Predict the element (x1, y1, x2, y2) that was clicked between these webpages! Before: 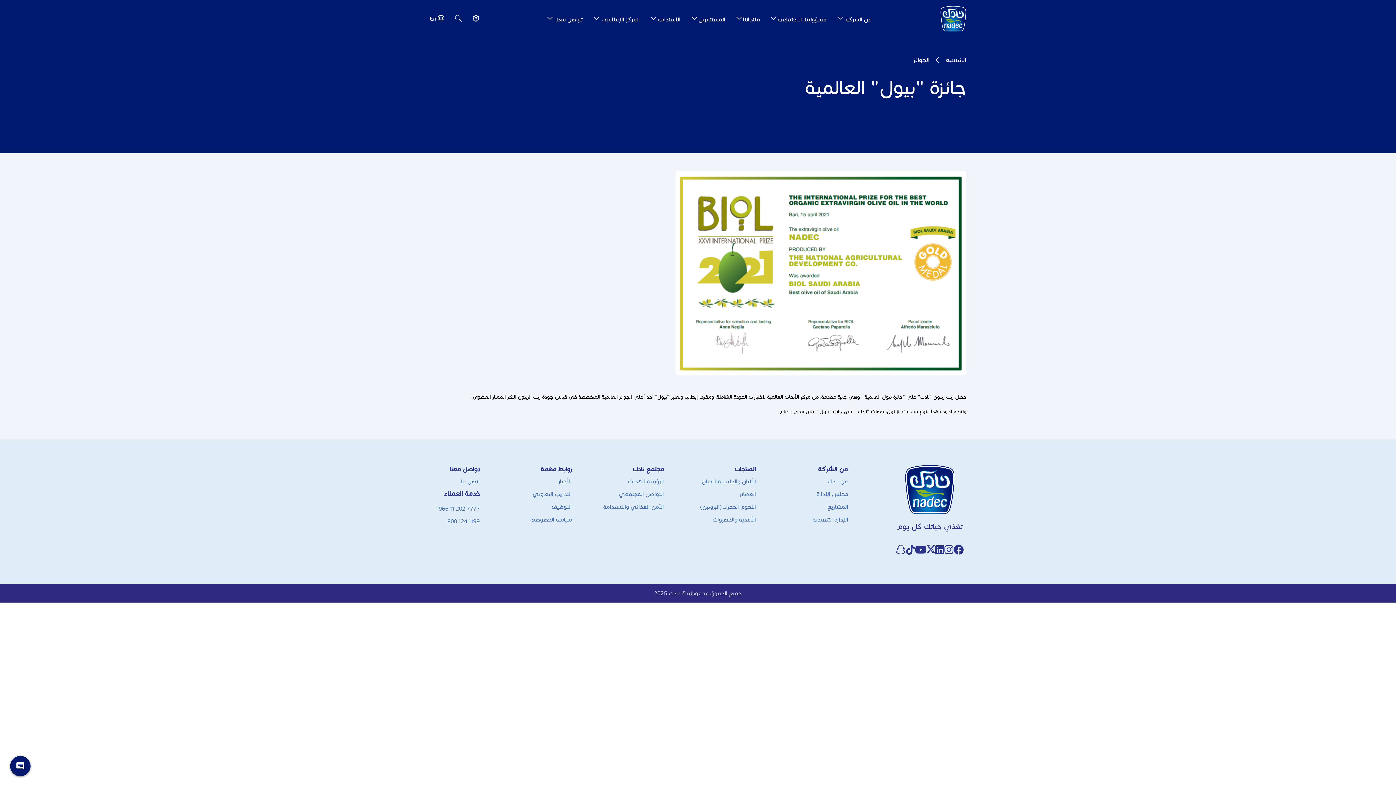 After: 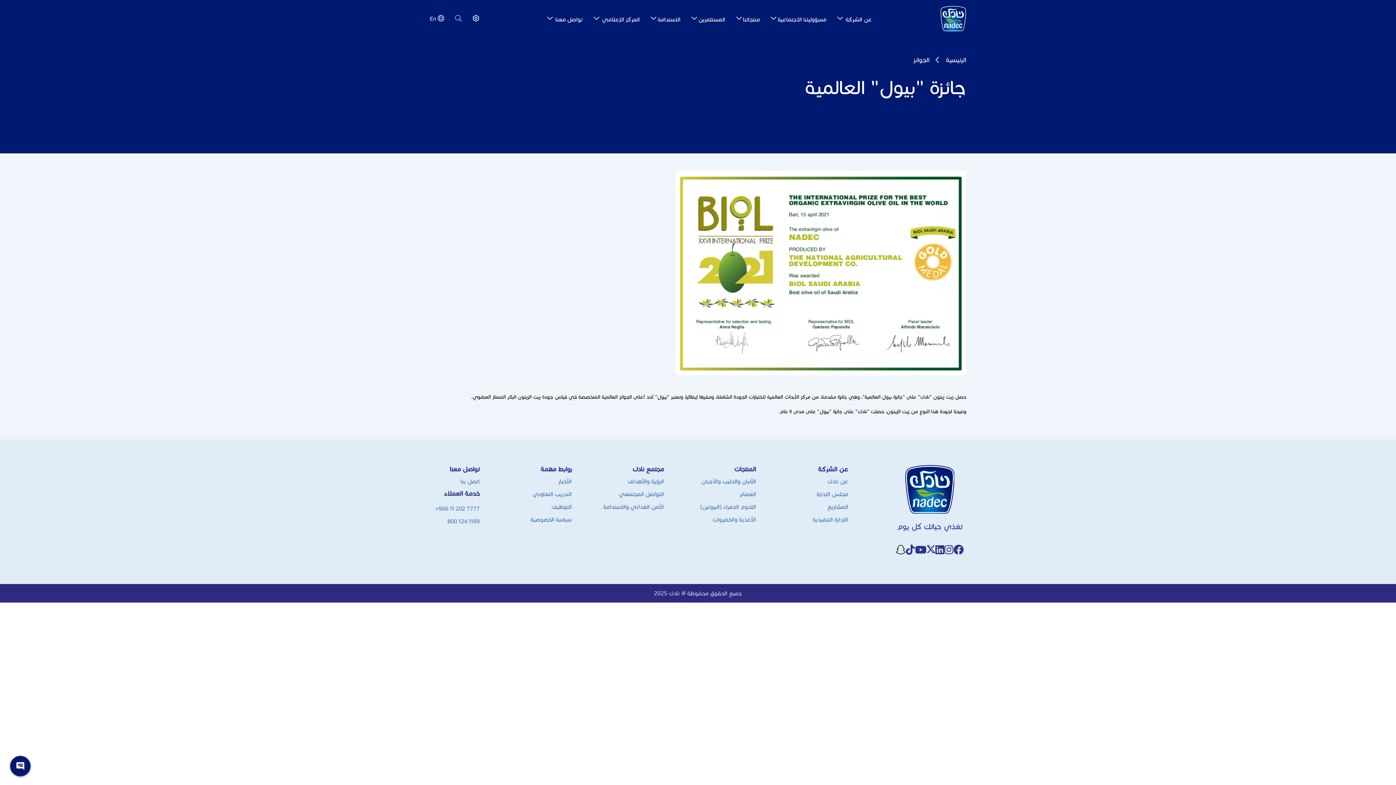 Action: bbox: (896, 549, 906, 555)